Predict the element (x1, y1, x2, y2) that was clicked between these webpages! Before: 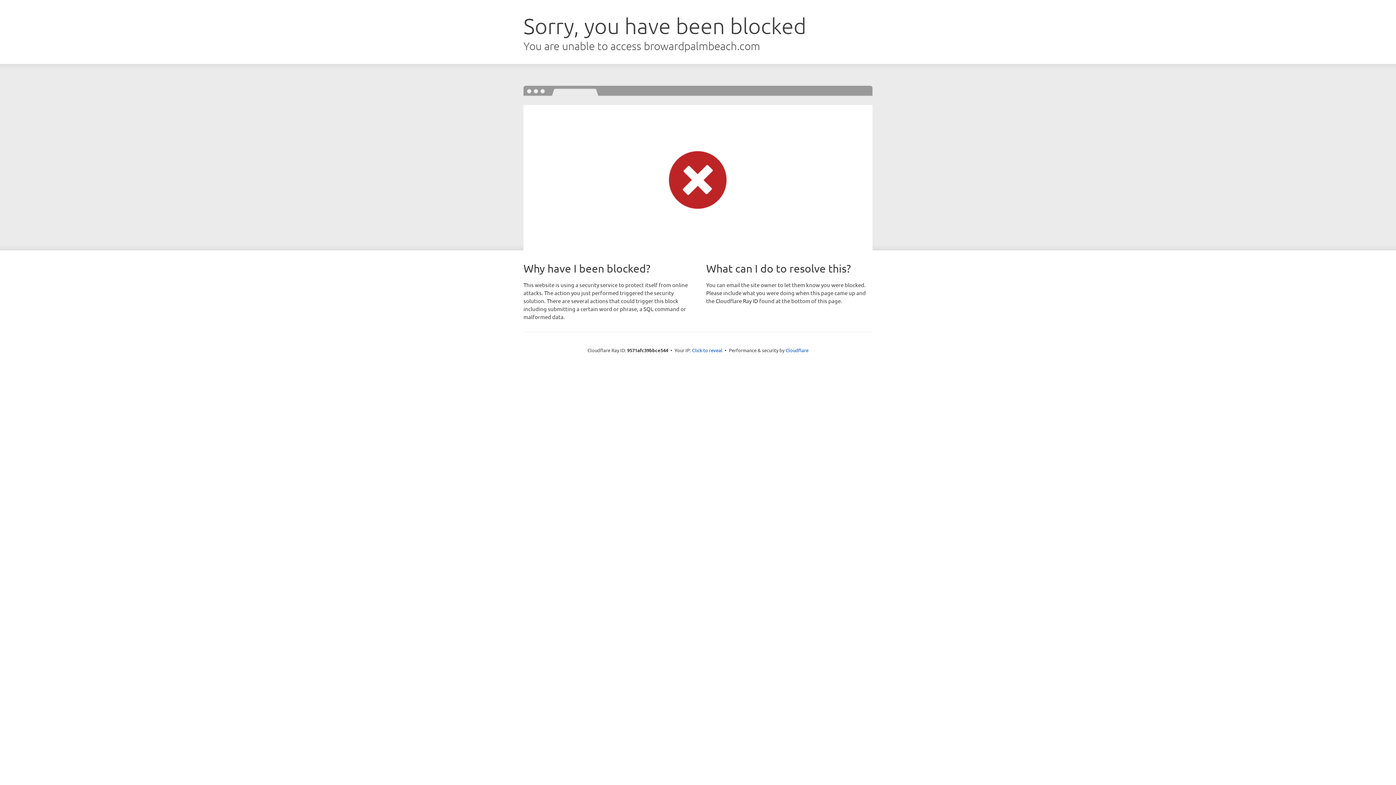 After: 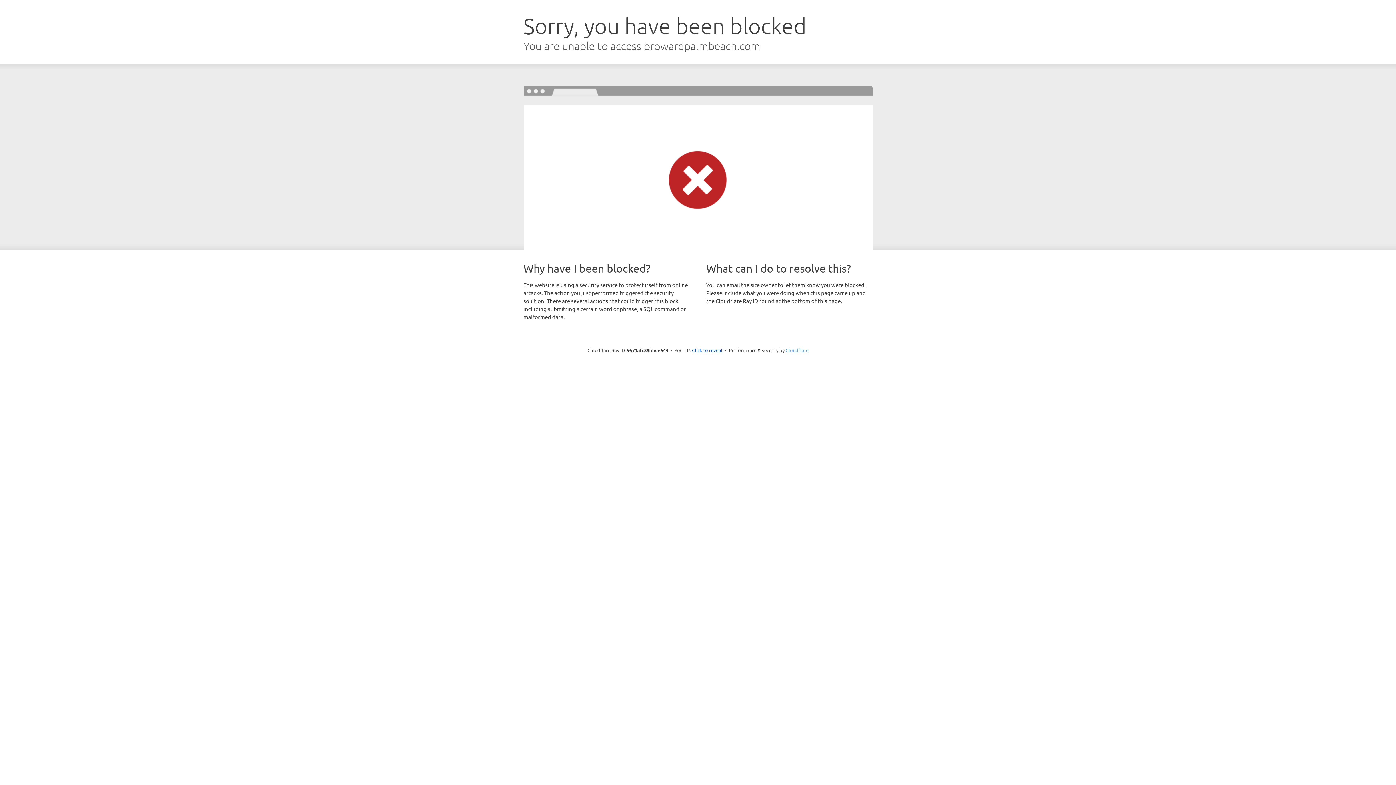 Action: label: Cloudflare bbox: (785, 347, 808, 353)